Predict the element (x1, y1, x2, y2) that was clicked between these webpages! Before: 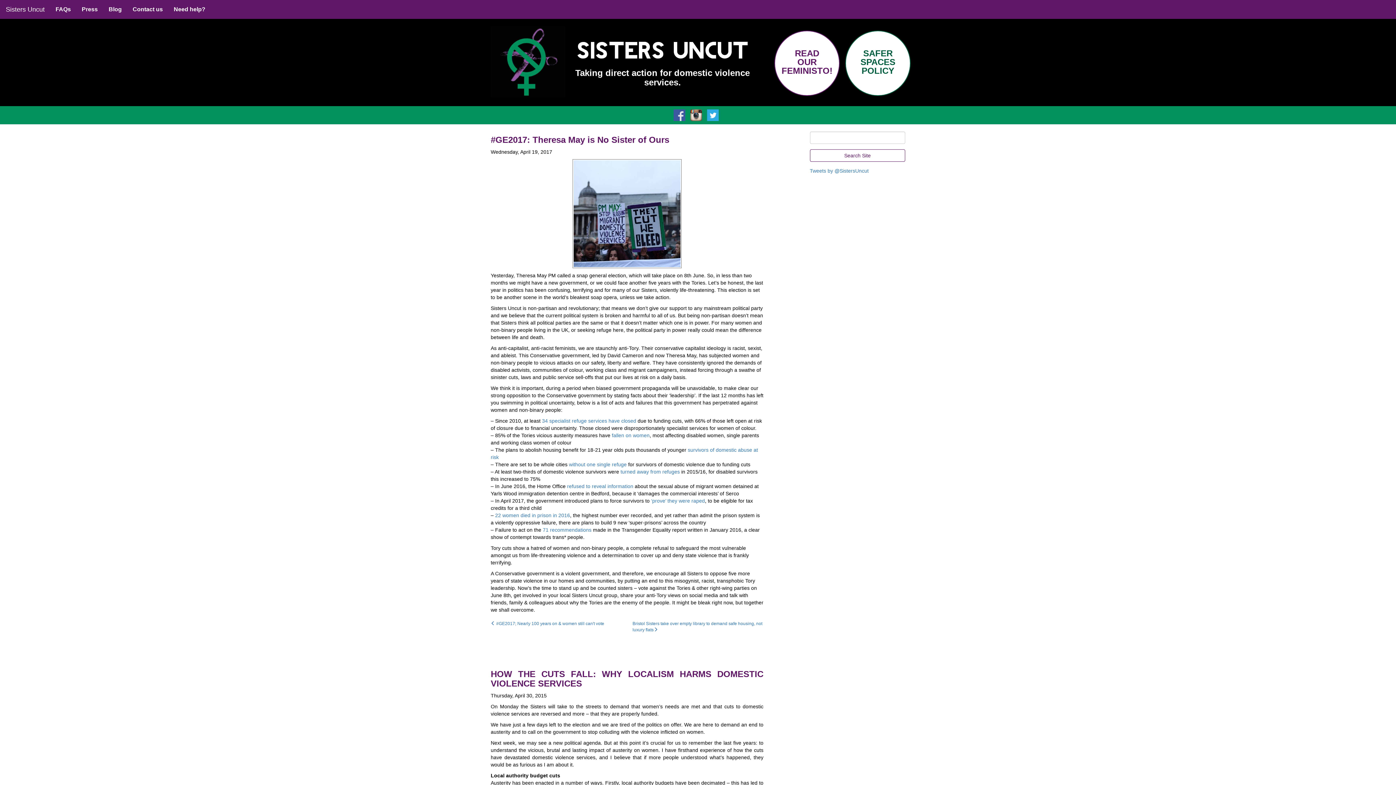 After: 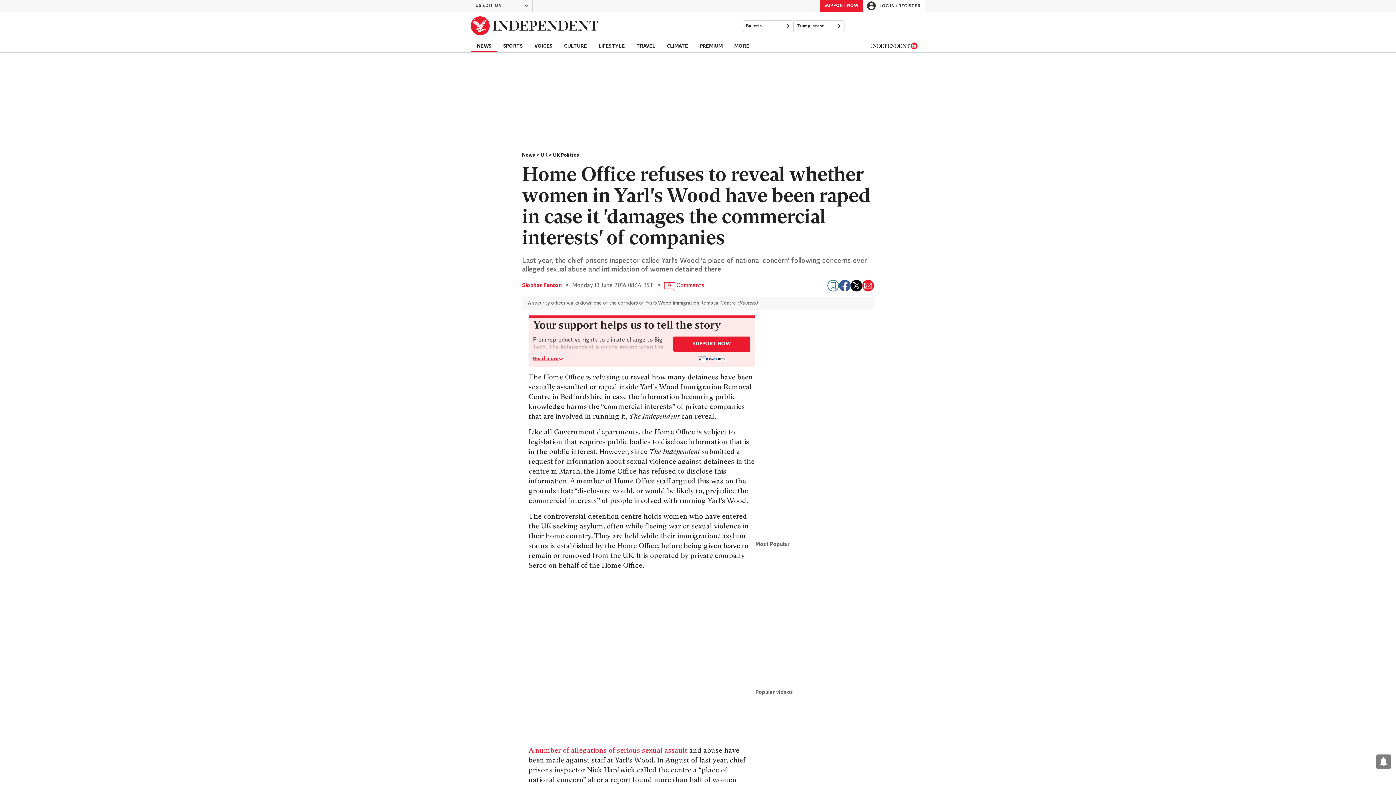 Action: bbox: (567, 483, 633, 489) label: refused to reveal information